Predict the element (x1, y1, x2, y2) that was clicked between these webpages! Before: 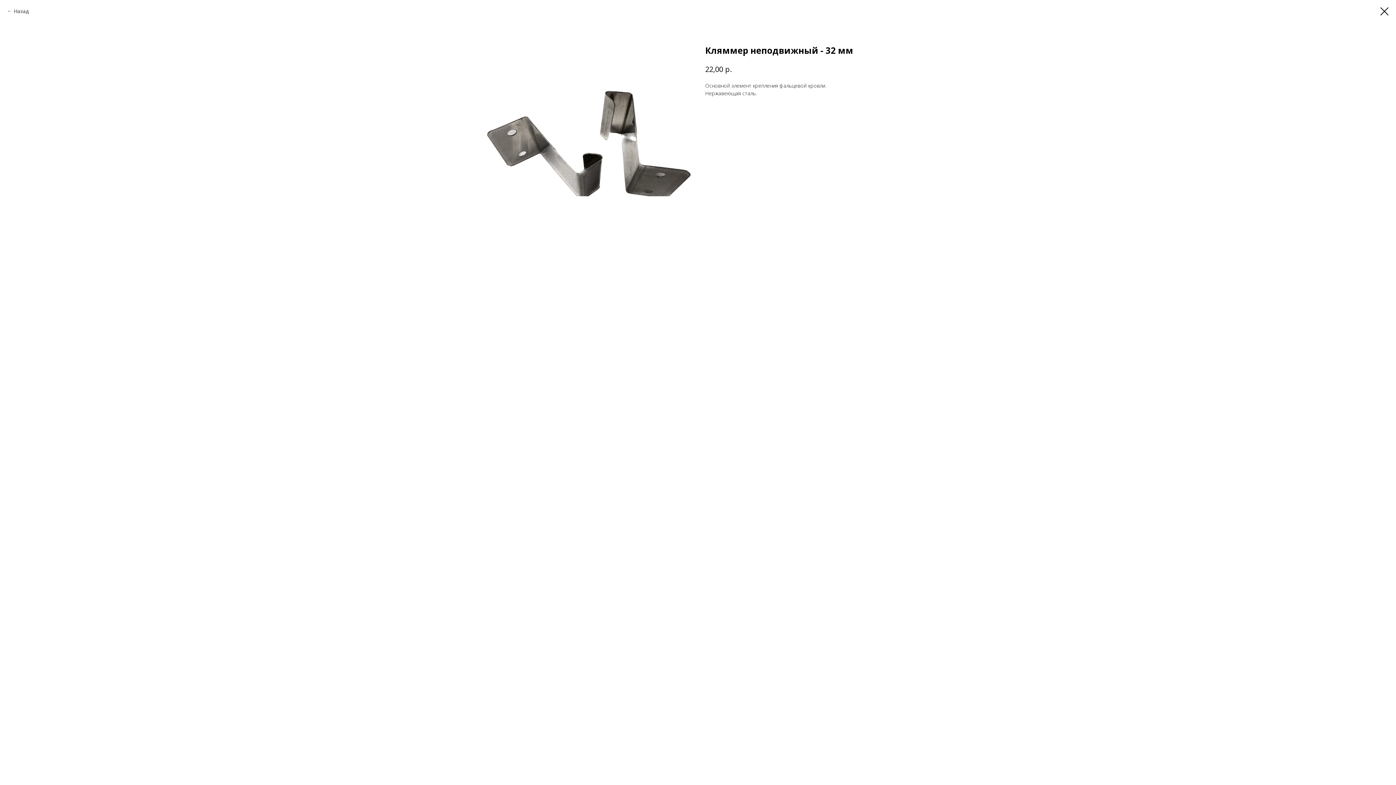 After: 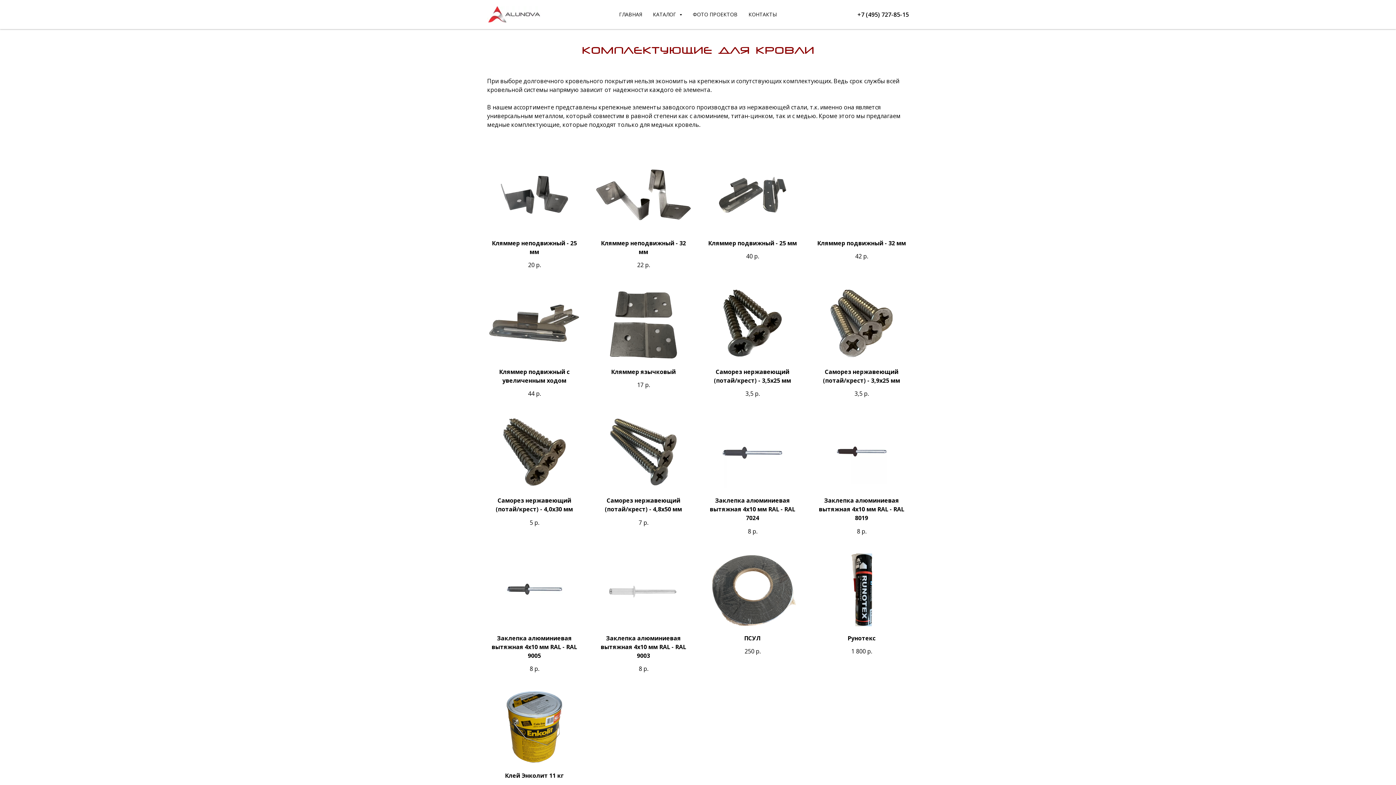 Action: bbox: (7, 7, 28, 14) label: Назад